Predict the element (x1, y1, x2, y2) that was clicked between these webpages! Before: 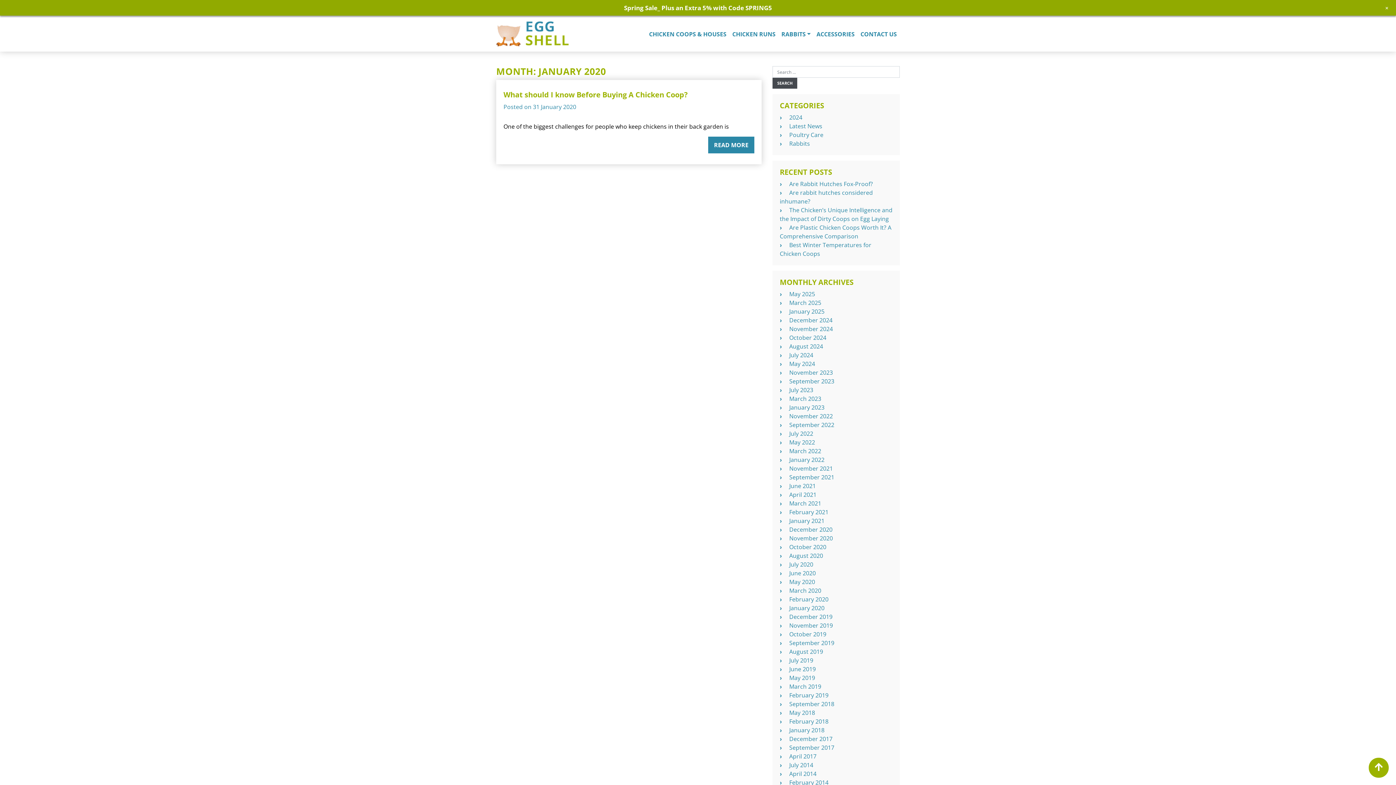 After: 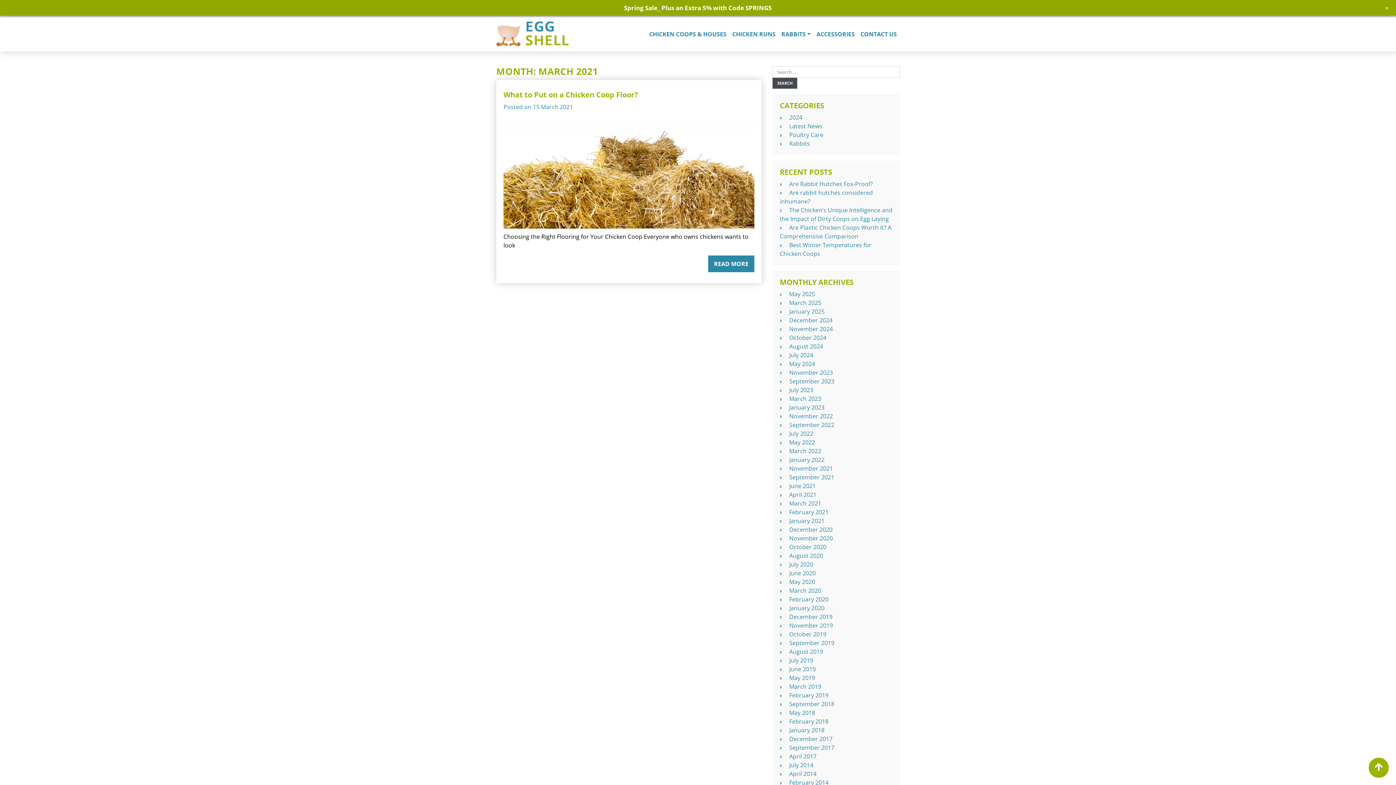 Action: bbox: (789, 499, 821, 507) label: March 2021